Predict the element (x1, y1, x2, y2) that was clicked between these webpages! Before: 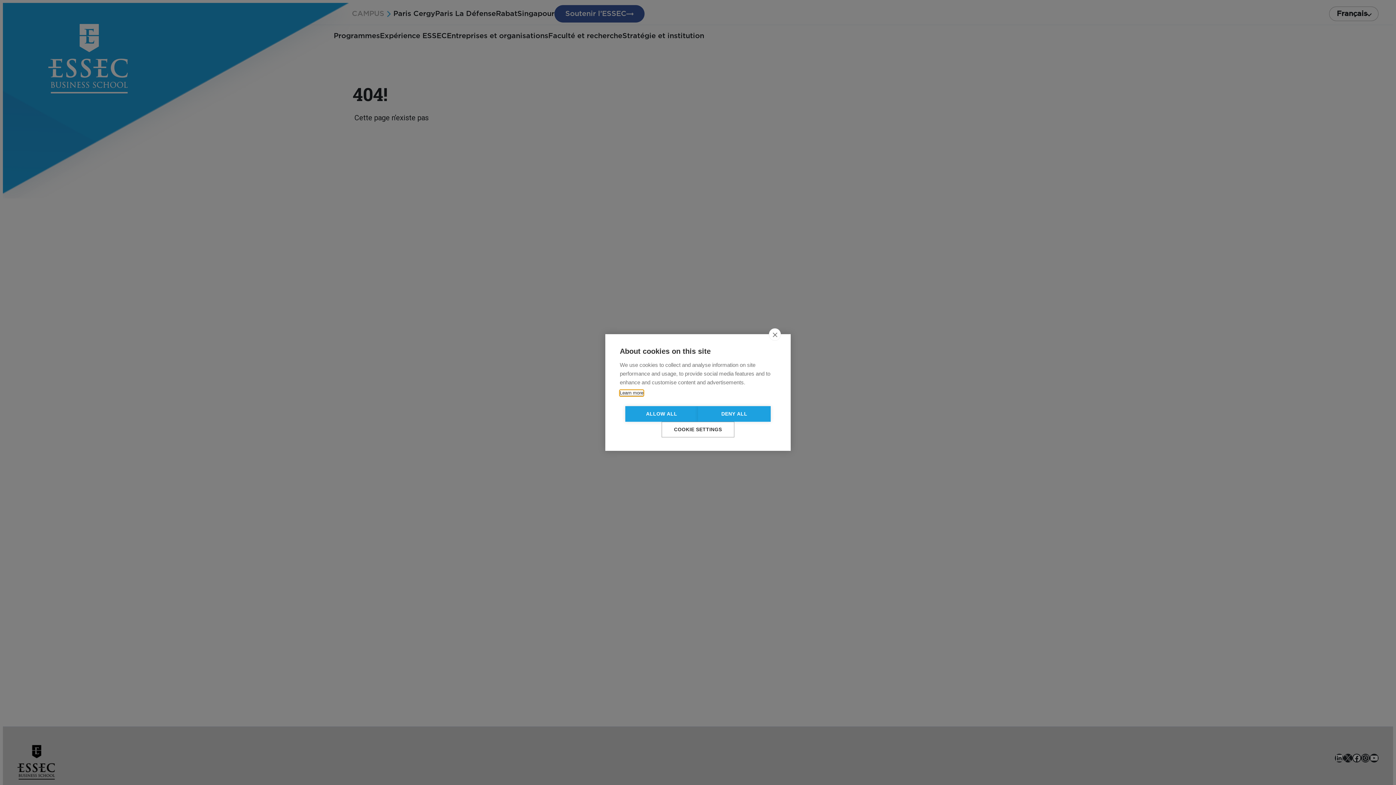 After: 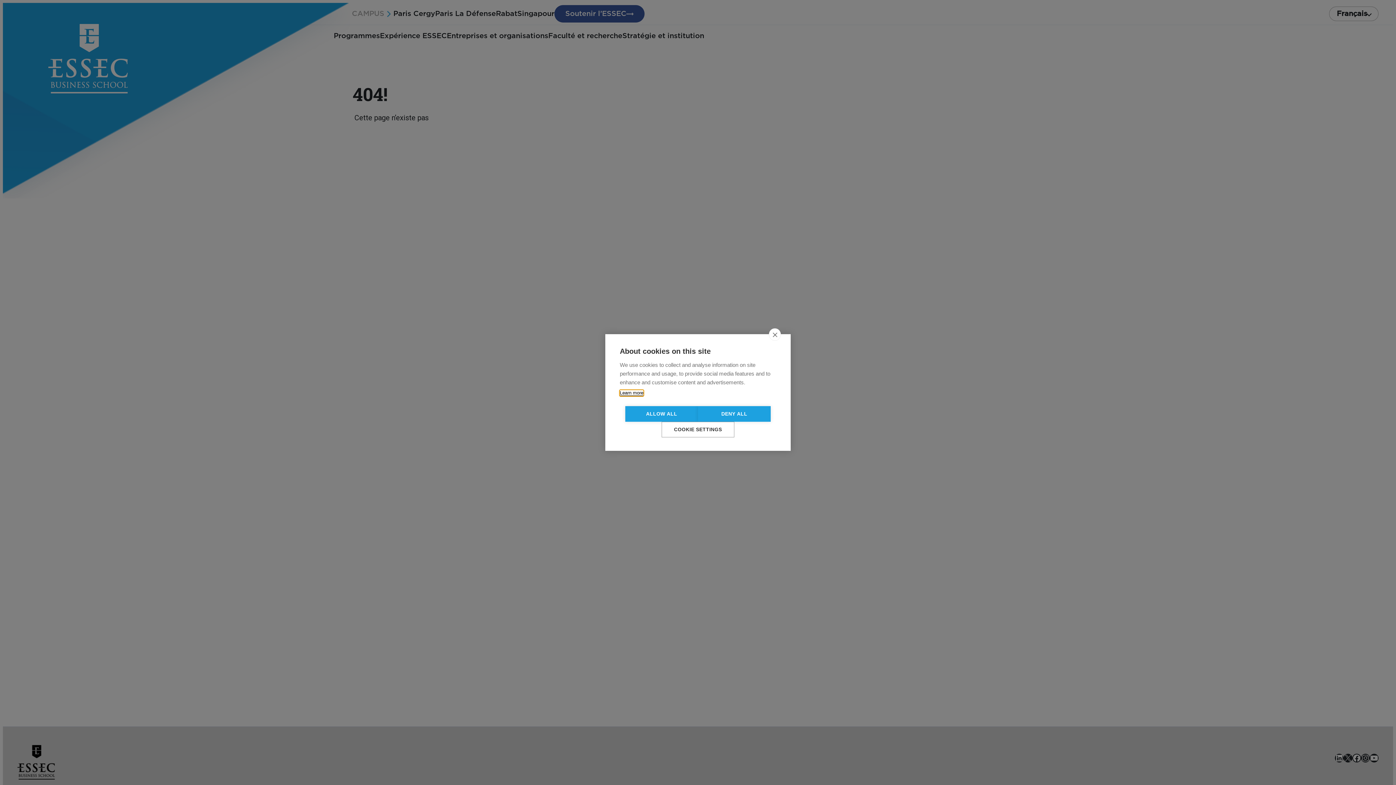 Action: label: Learn more bbox: (620, 390, 643, 396)